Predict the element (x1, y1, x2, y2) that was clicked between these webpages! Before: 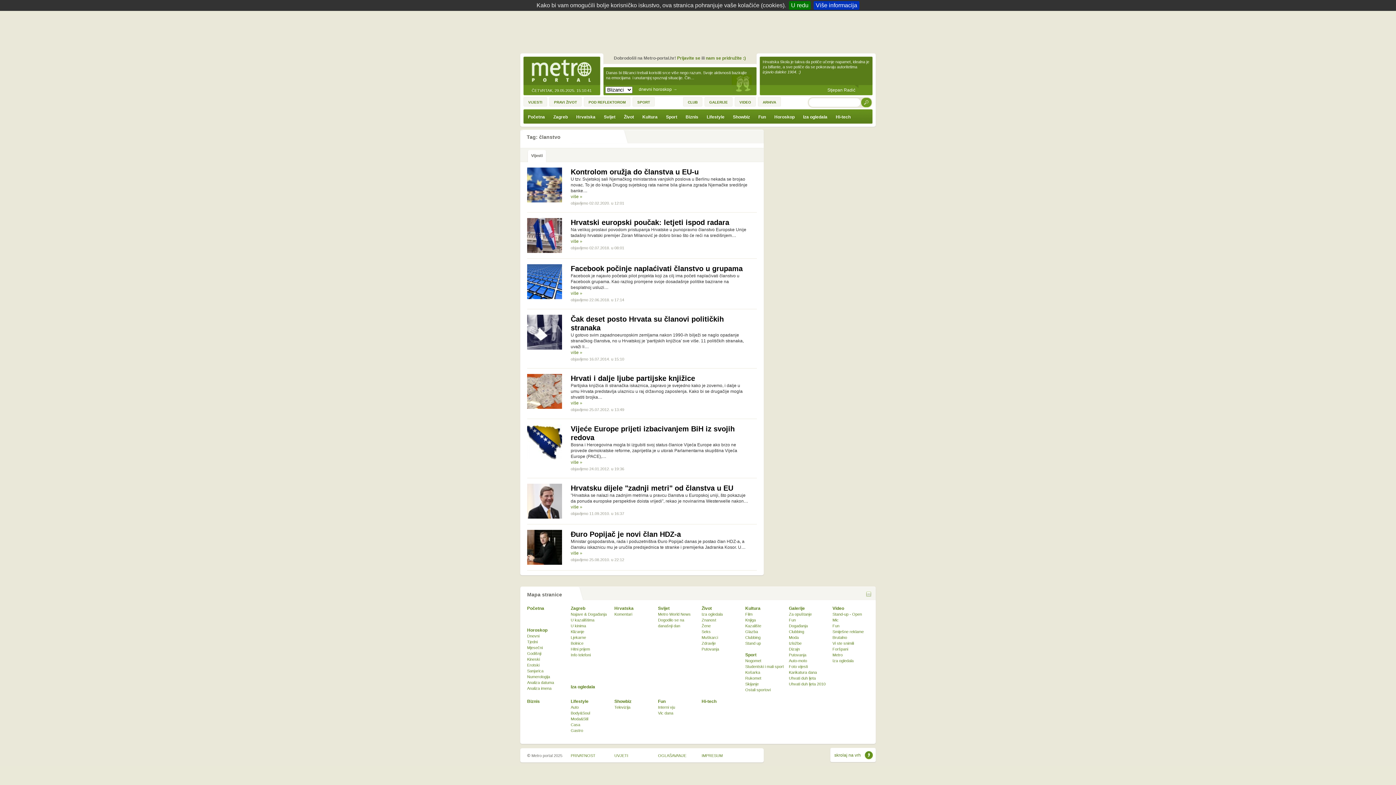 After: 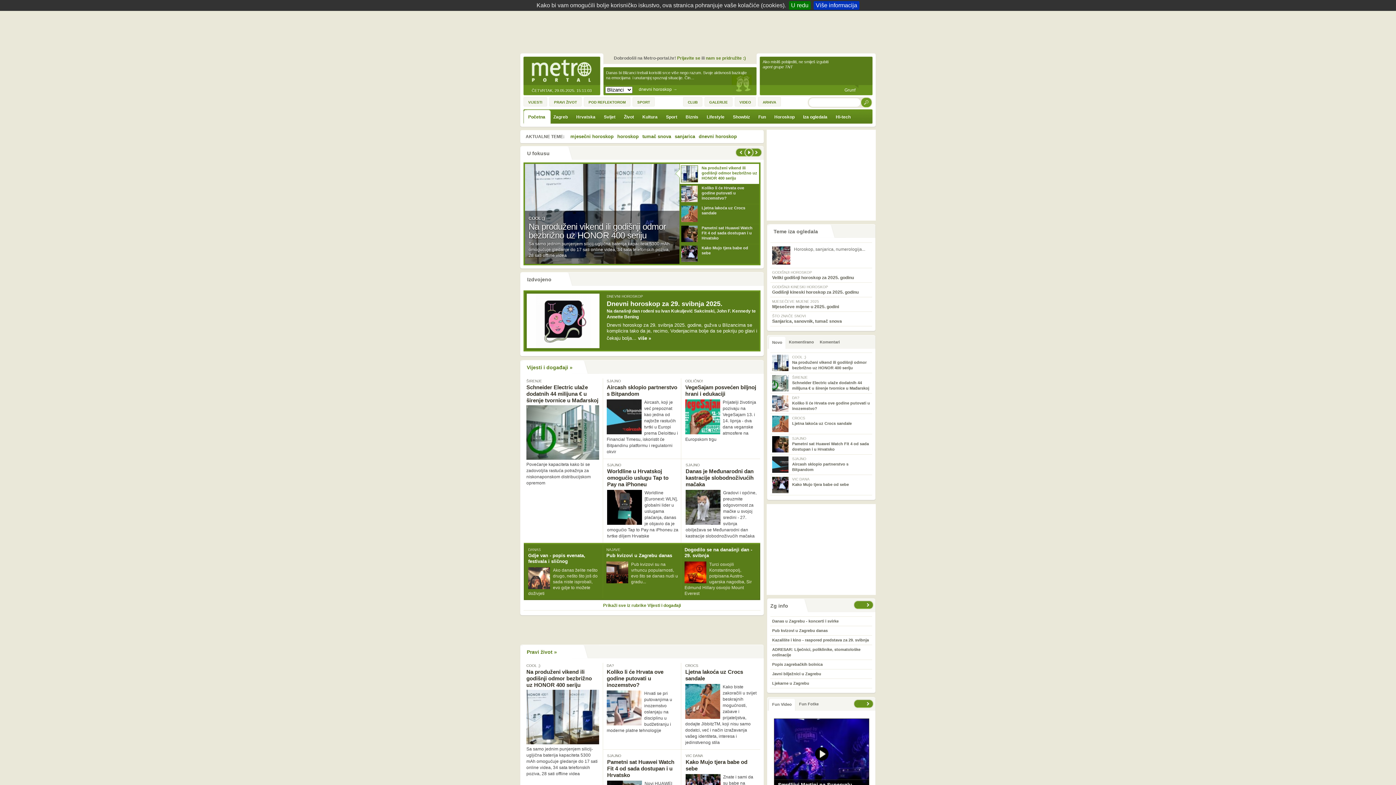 Action: bbox: (527, 606, 544, 611) label: Početna